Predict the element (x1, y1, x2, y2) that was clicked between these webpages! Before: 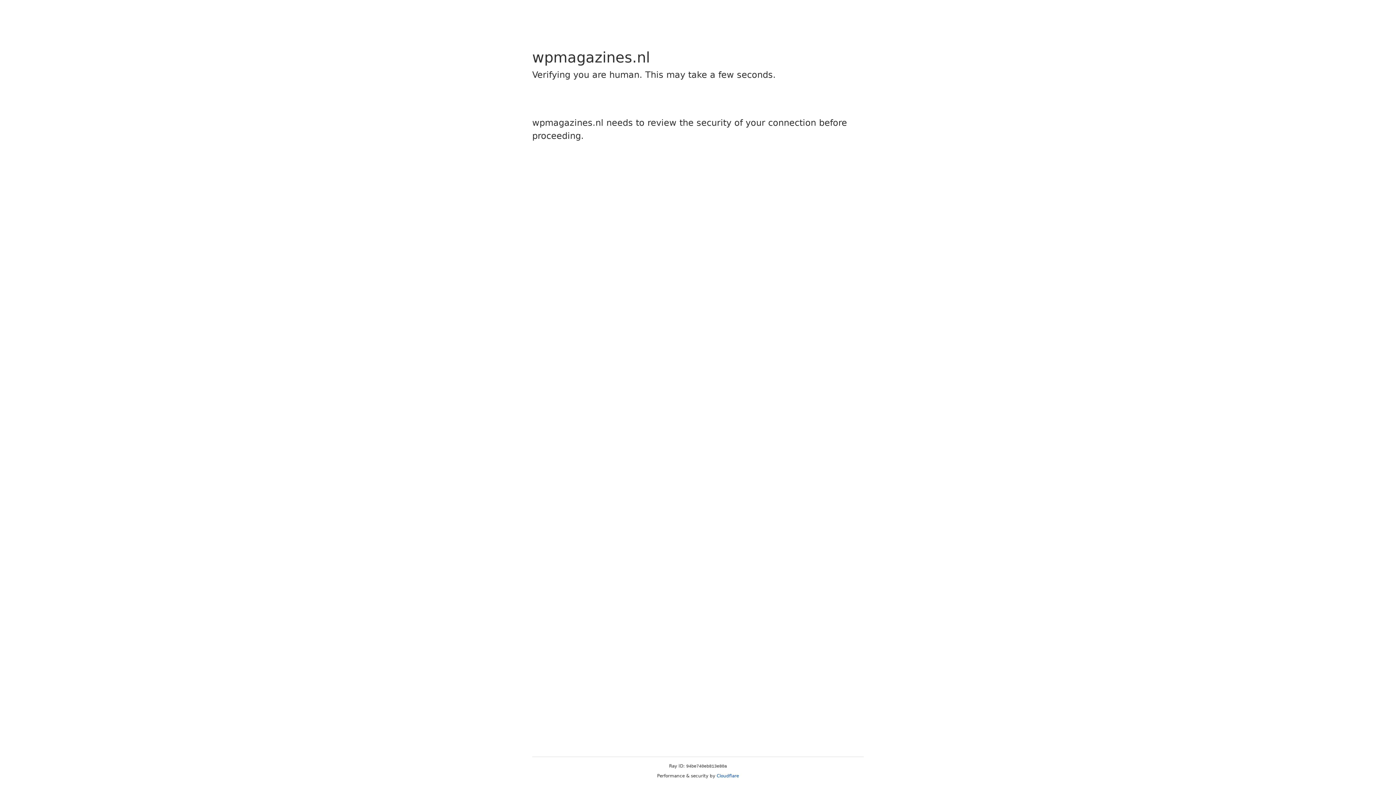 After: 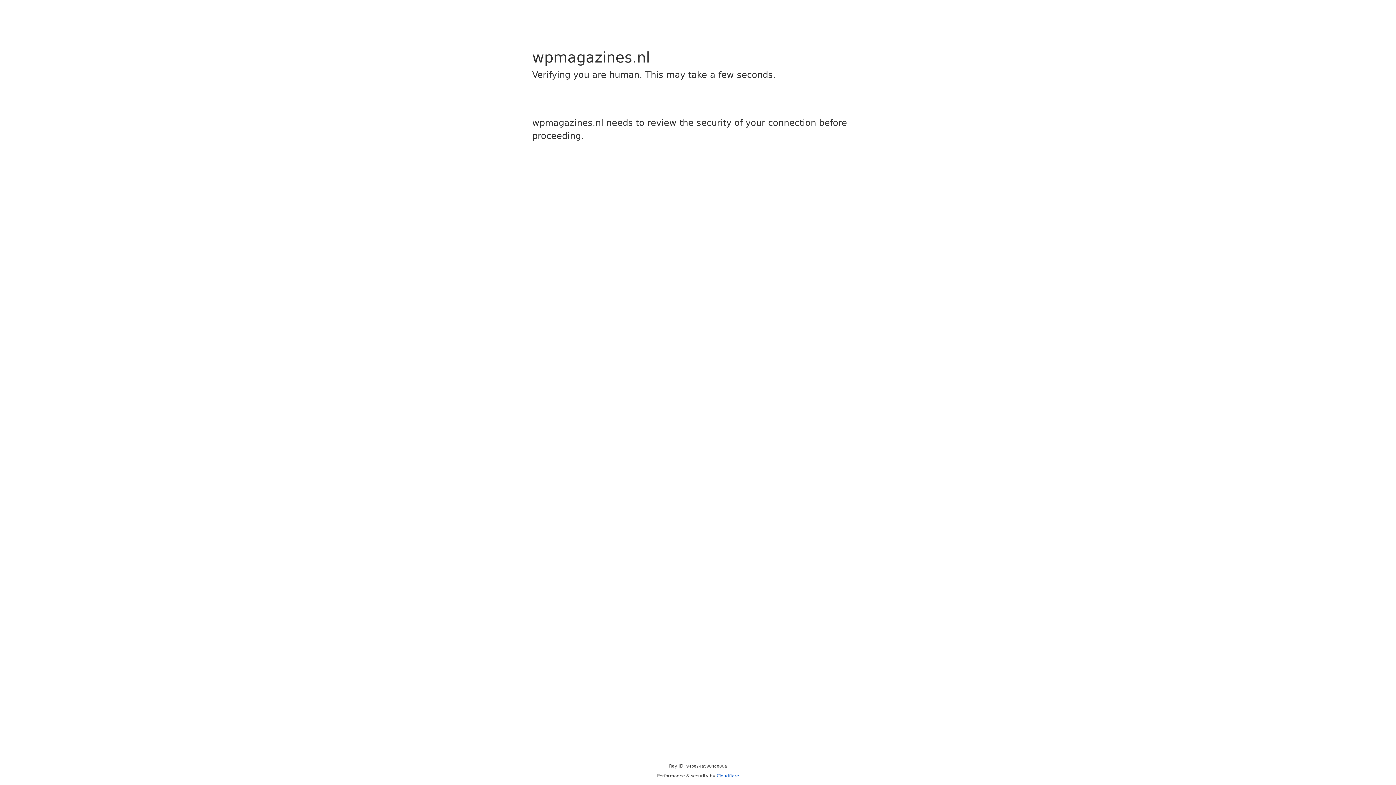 Action: label: Cloudflare bbox: (716, 773, 739, 778)